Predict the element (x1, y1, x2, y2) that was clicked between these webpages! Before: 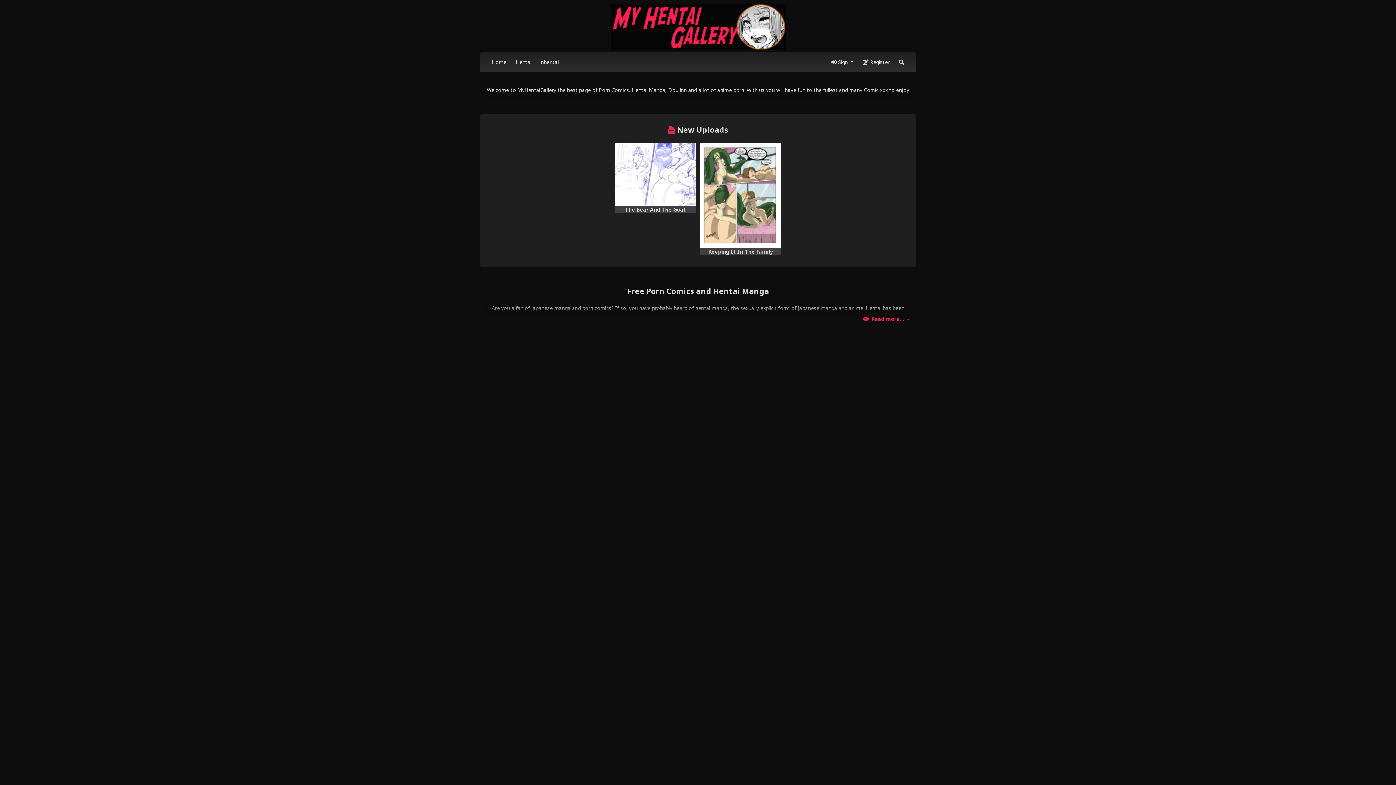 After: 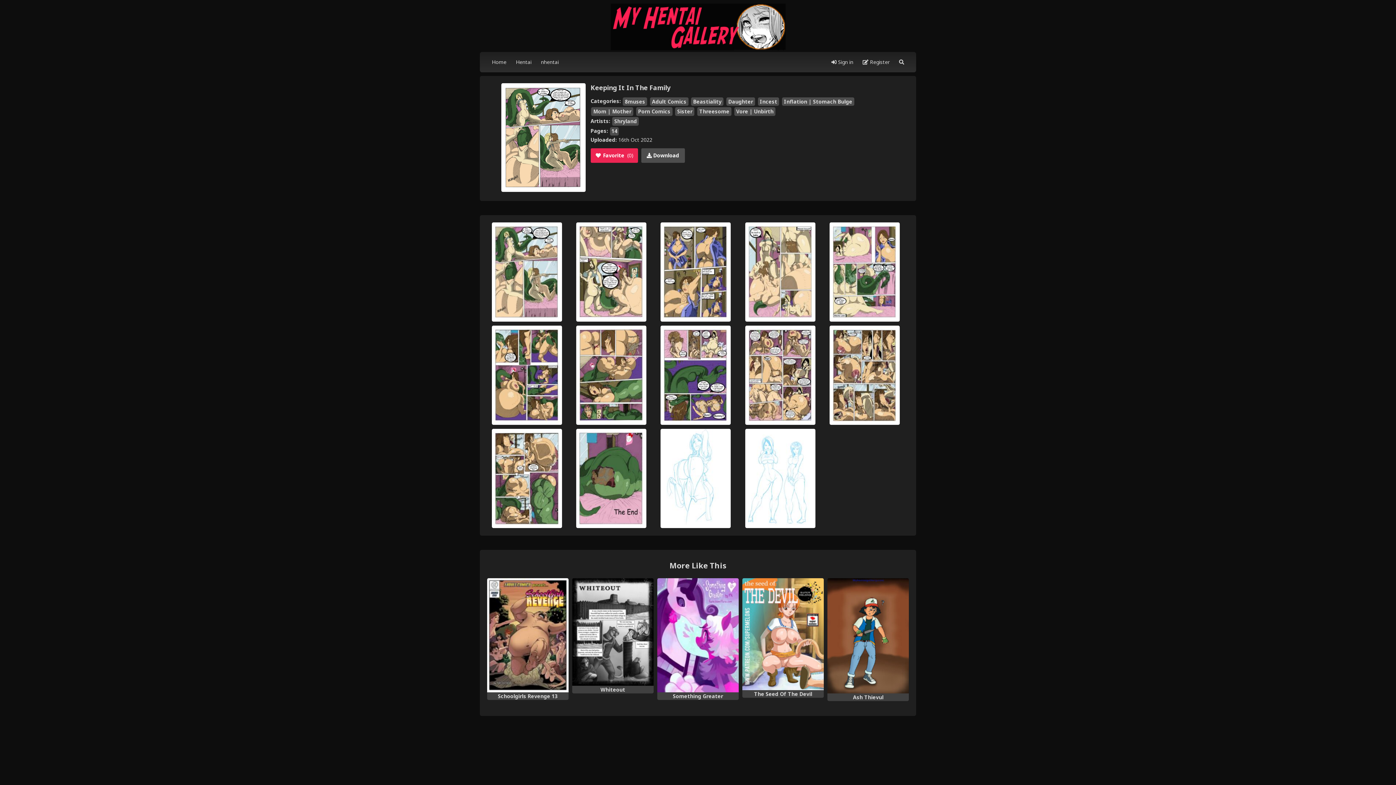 Action: bbox: (700, 142, 781, 248) label: Keeping It In The Family